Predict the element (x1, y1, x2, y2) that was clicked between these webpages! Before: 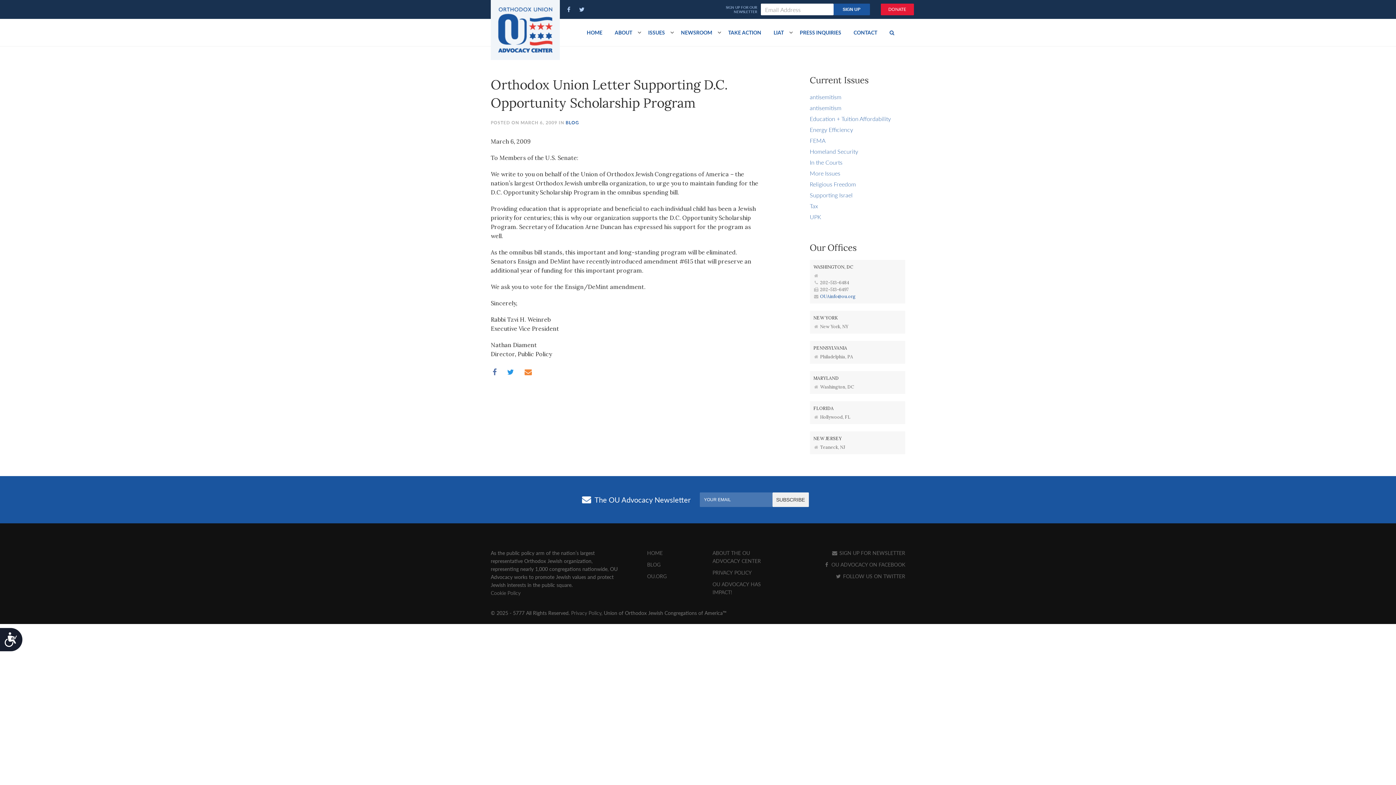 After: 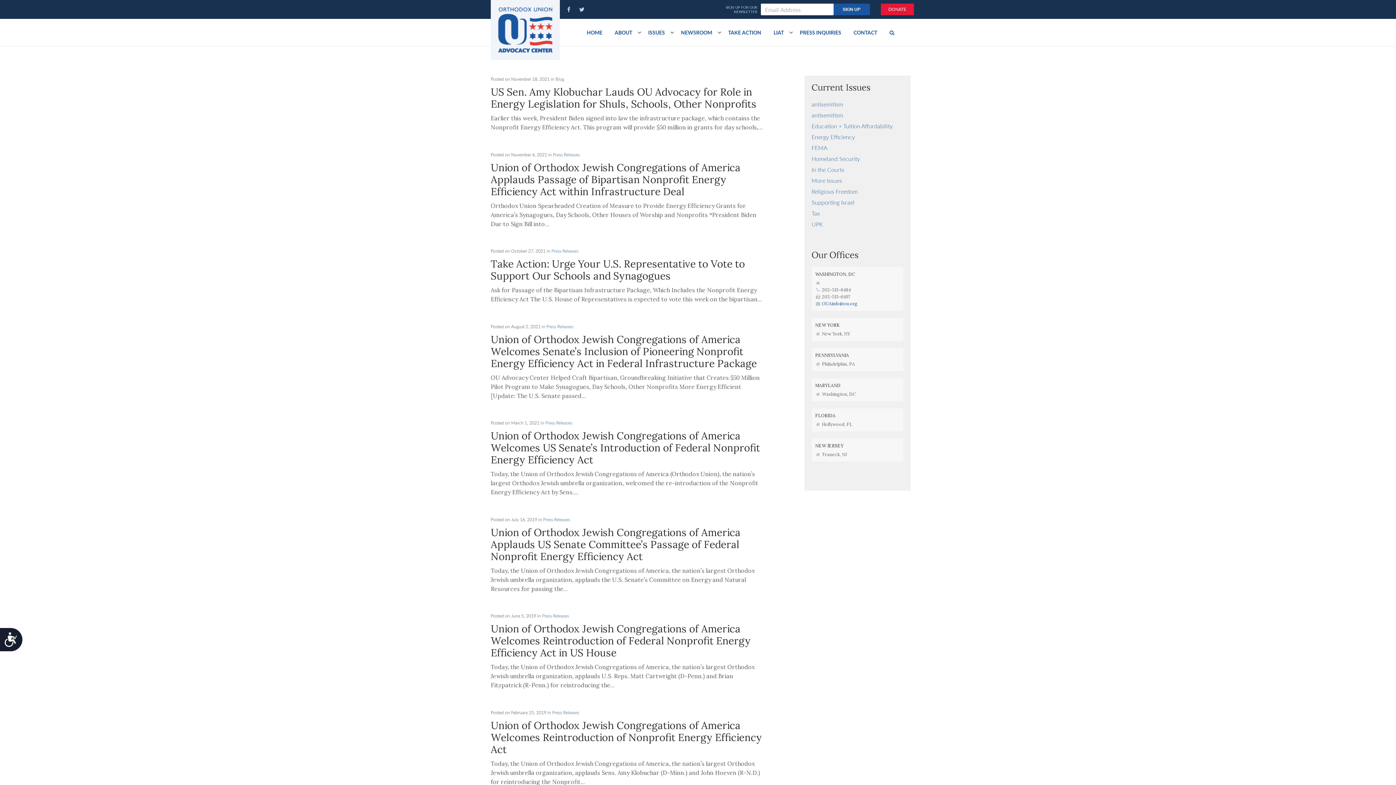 Action: bbox: (810, 125, 853, 133) label: Energy Efficiency